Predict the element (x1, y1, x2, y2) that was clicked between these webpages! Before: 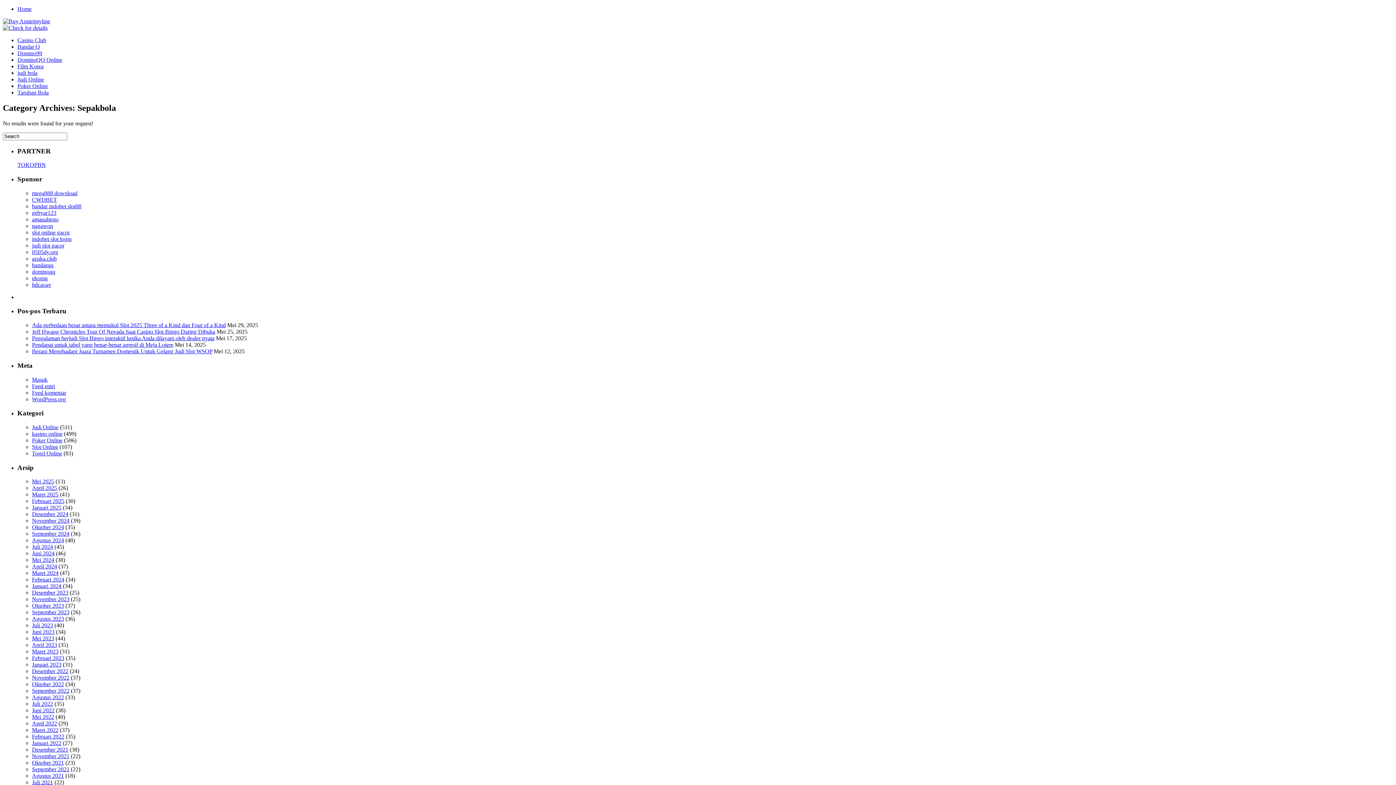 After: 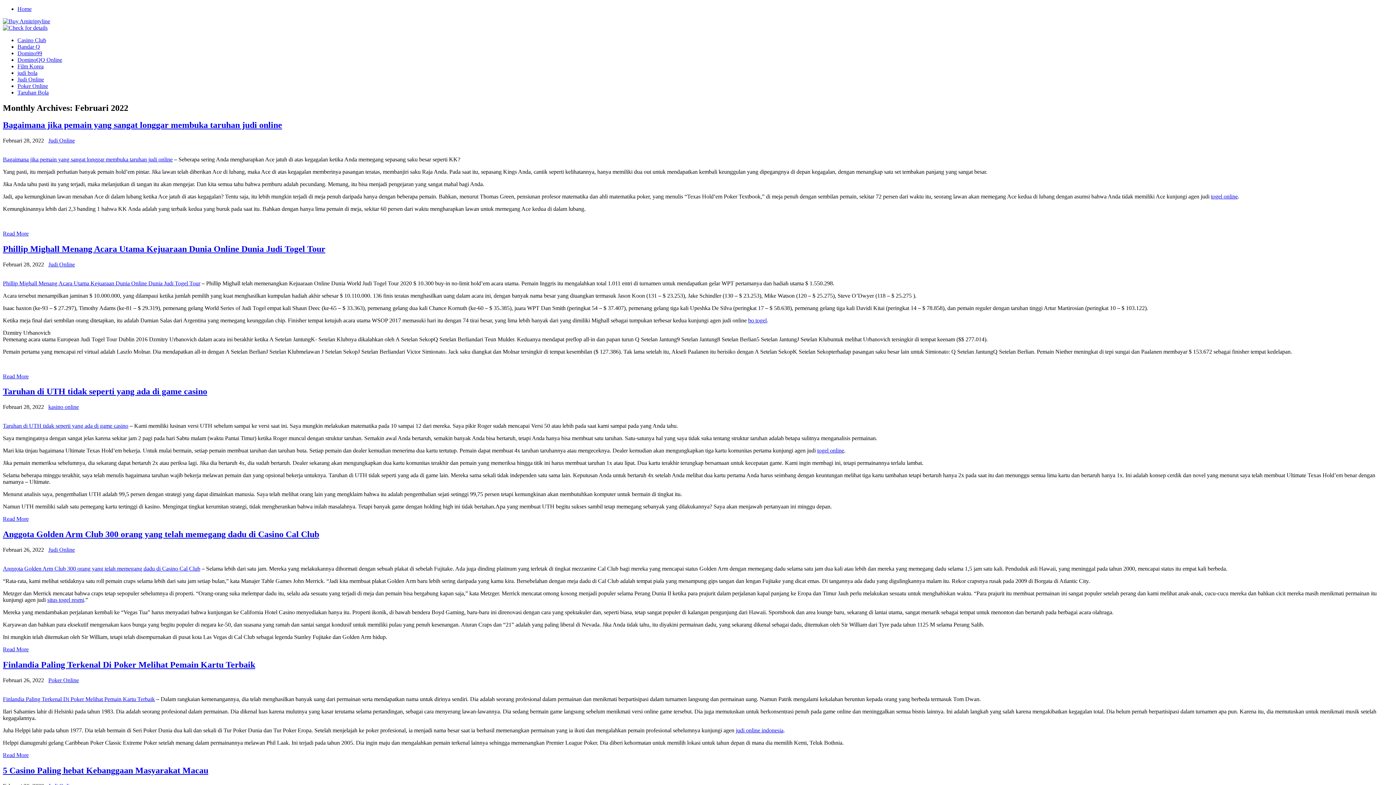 Action: label: Februari 2022 bbox: (32, 733, 64, 740)